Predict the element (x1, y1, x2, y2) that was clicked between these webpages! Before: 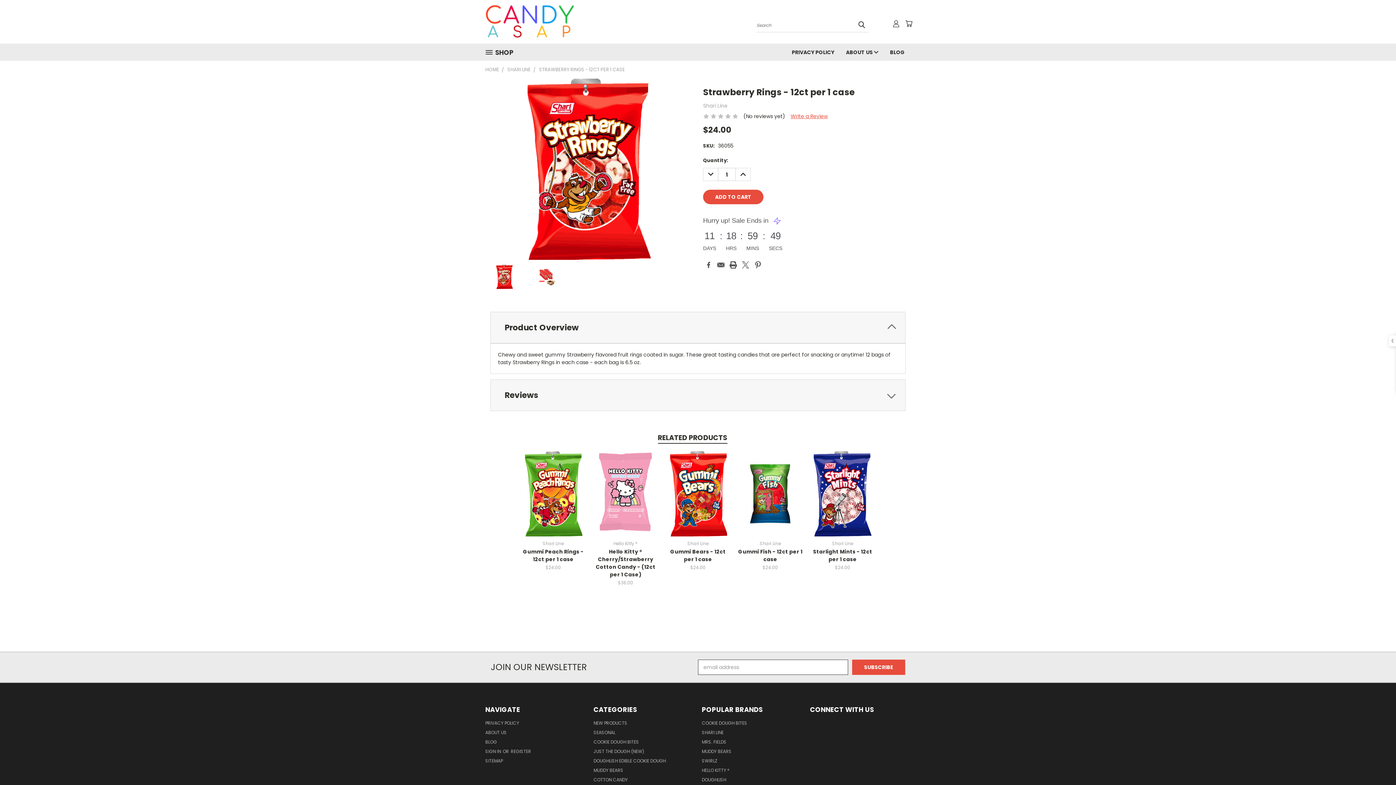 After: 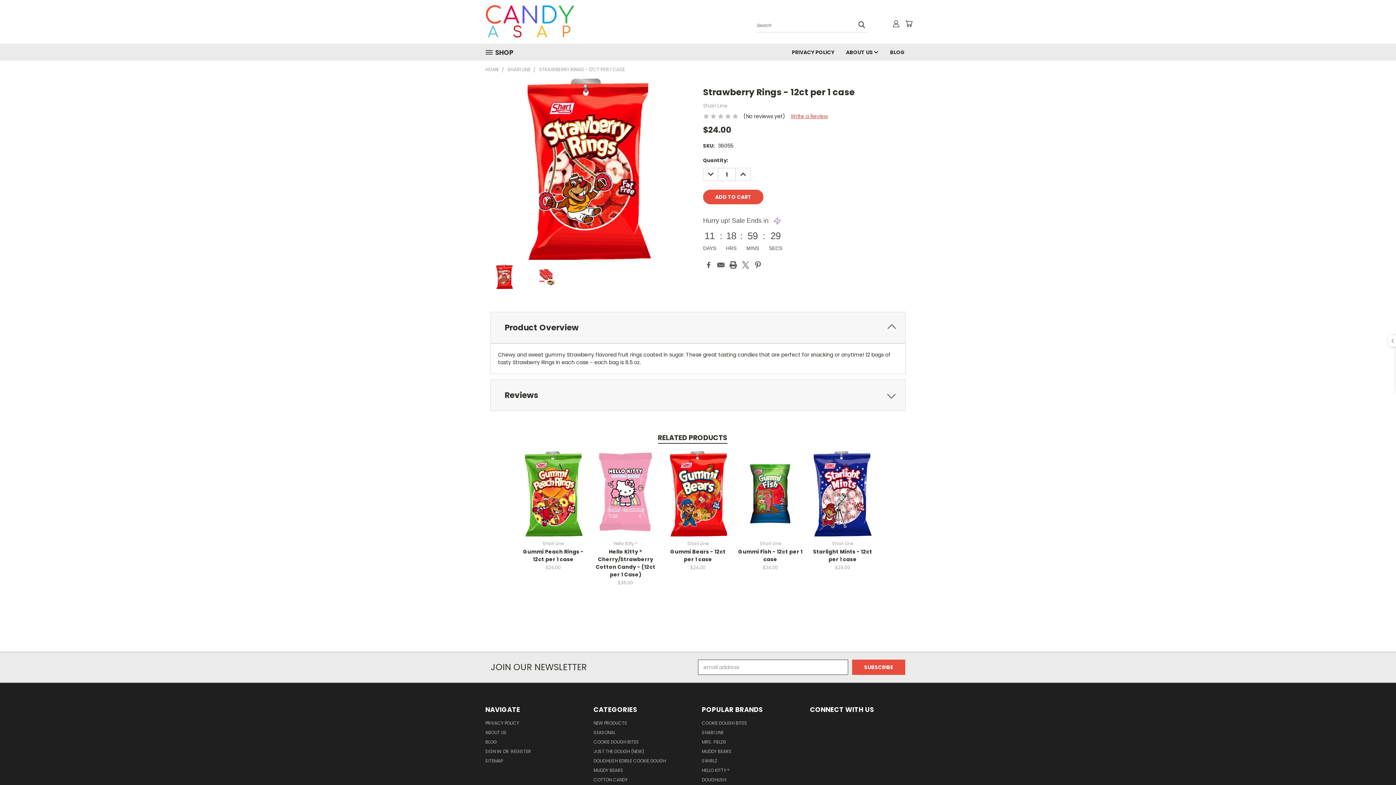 Action: bbox: (773, 216, 781, 224)